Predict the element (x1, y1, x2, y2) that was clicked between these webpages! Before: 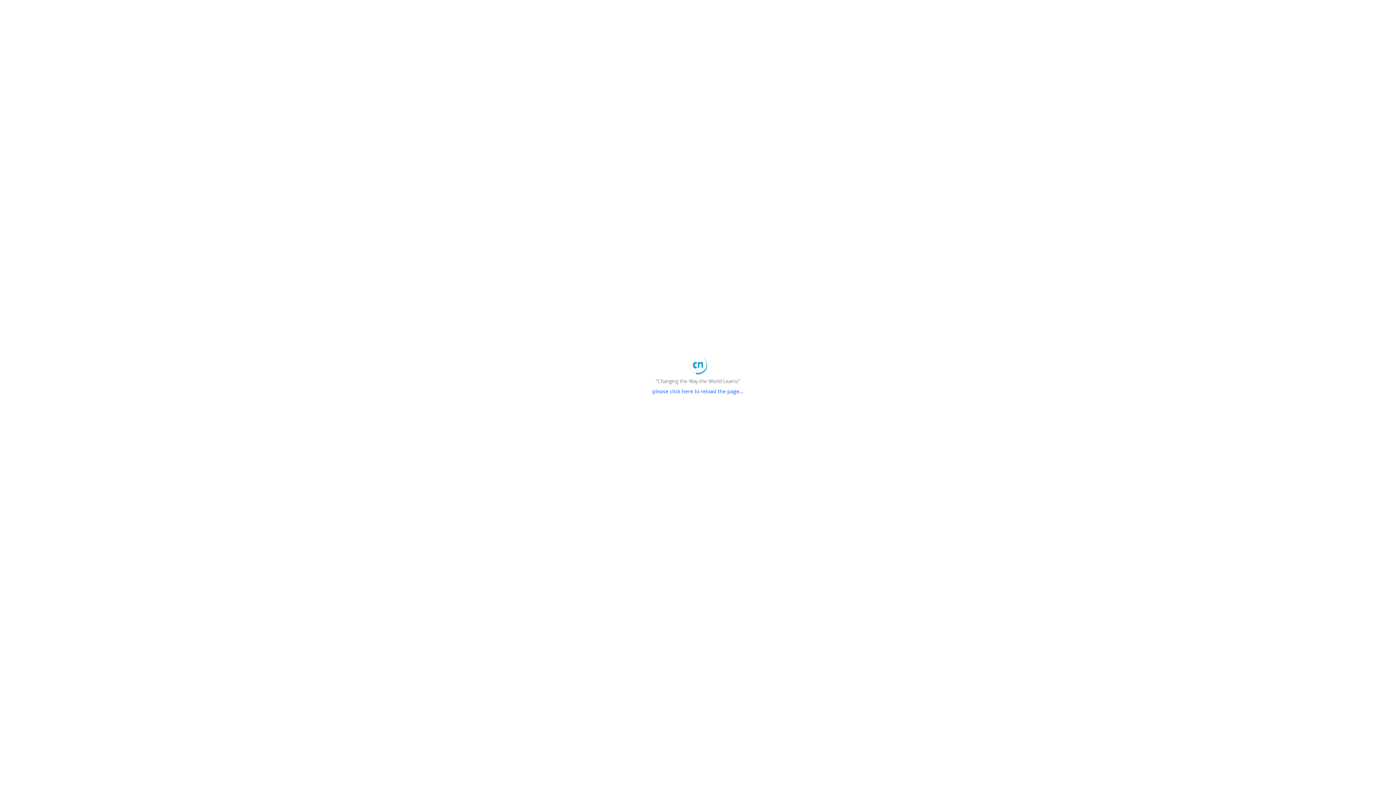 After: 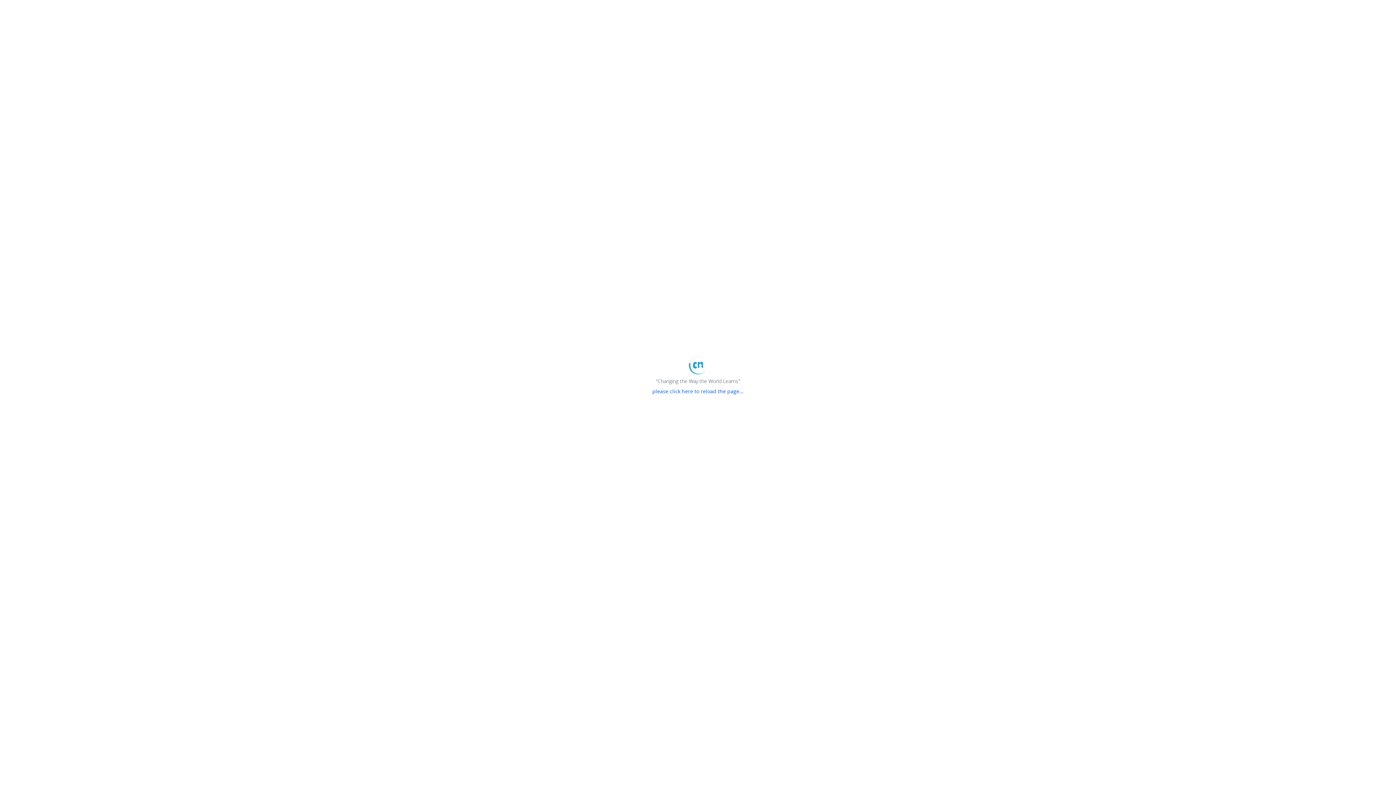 Action: label: please click here to reload the page... bbox: (652, 388, 743, 394)